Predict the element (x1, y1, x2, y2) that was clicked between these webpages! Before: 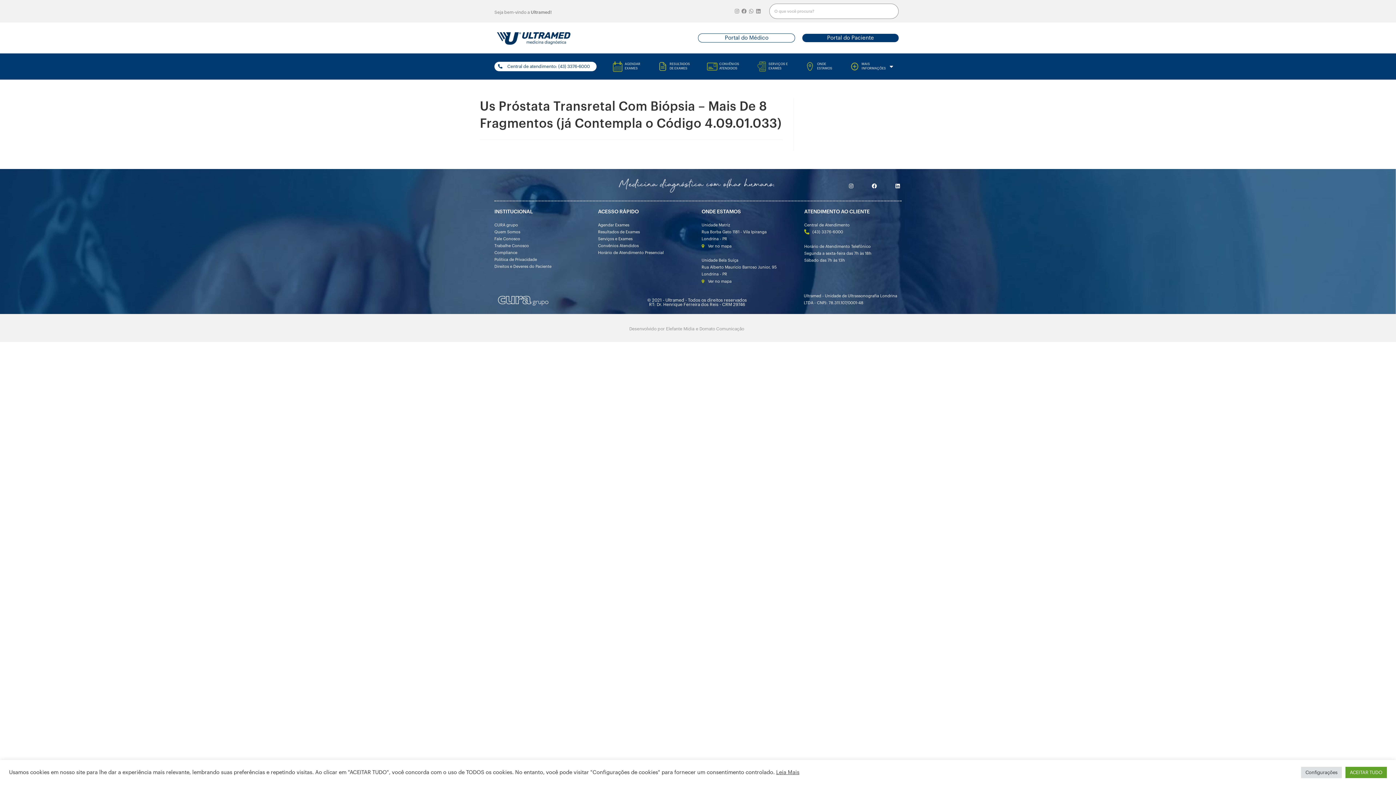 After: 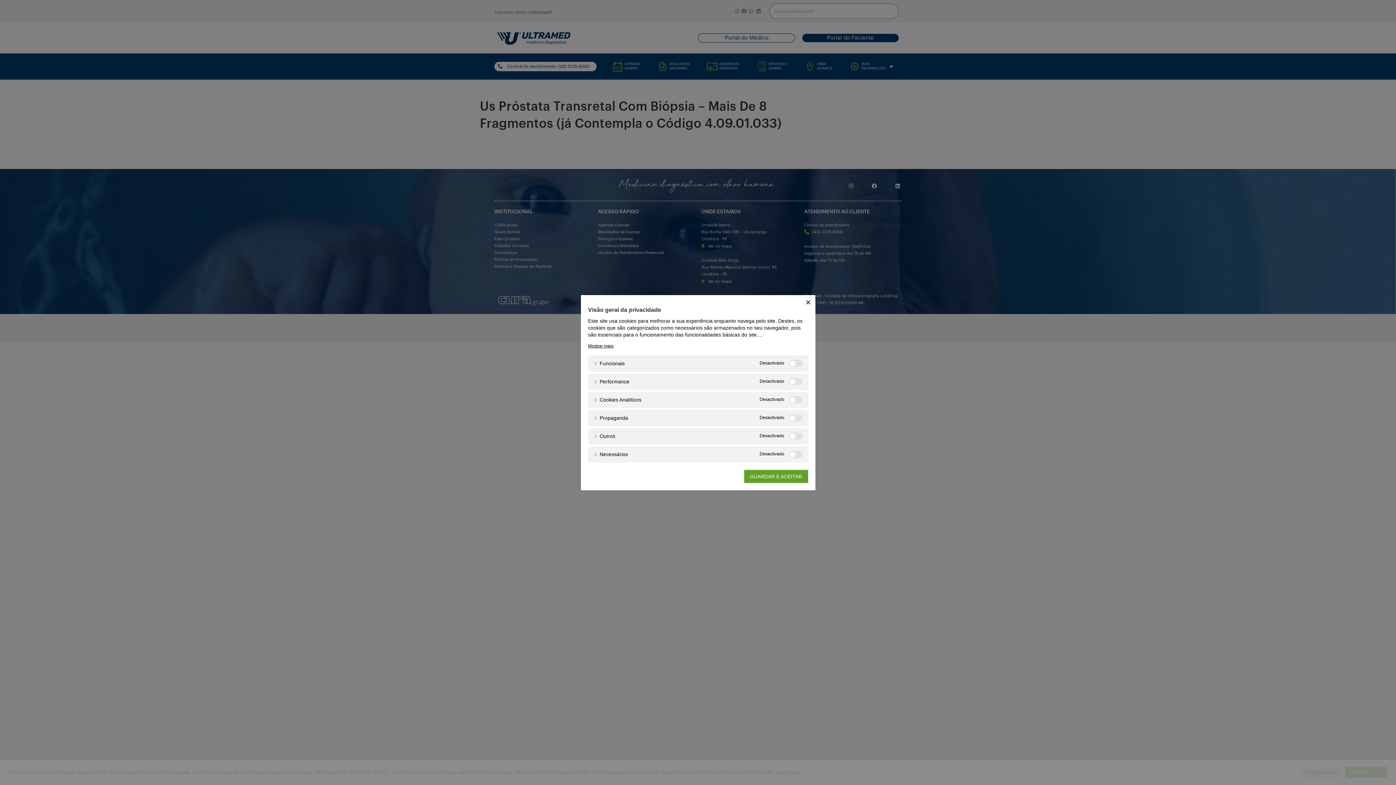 Action: label: Configurações bbox: (1301, 767, 1342, 778)